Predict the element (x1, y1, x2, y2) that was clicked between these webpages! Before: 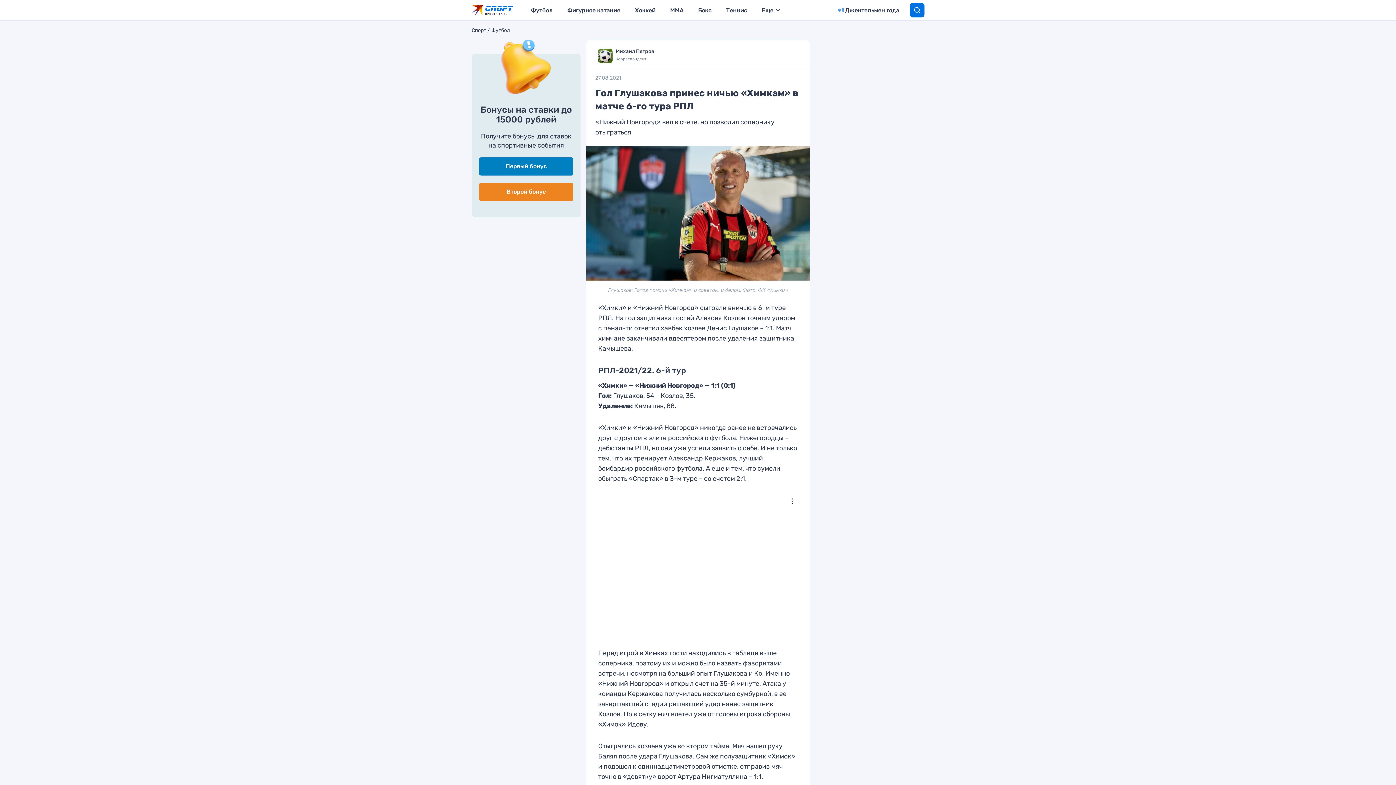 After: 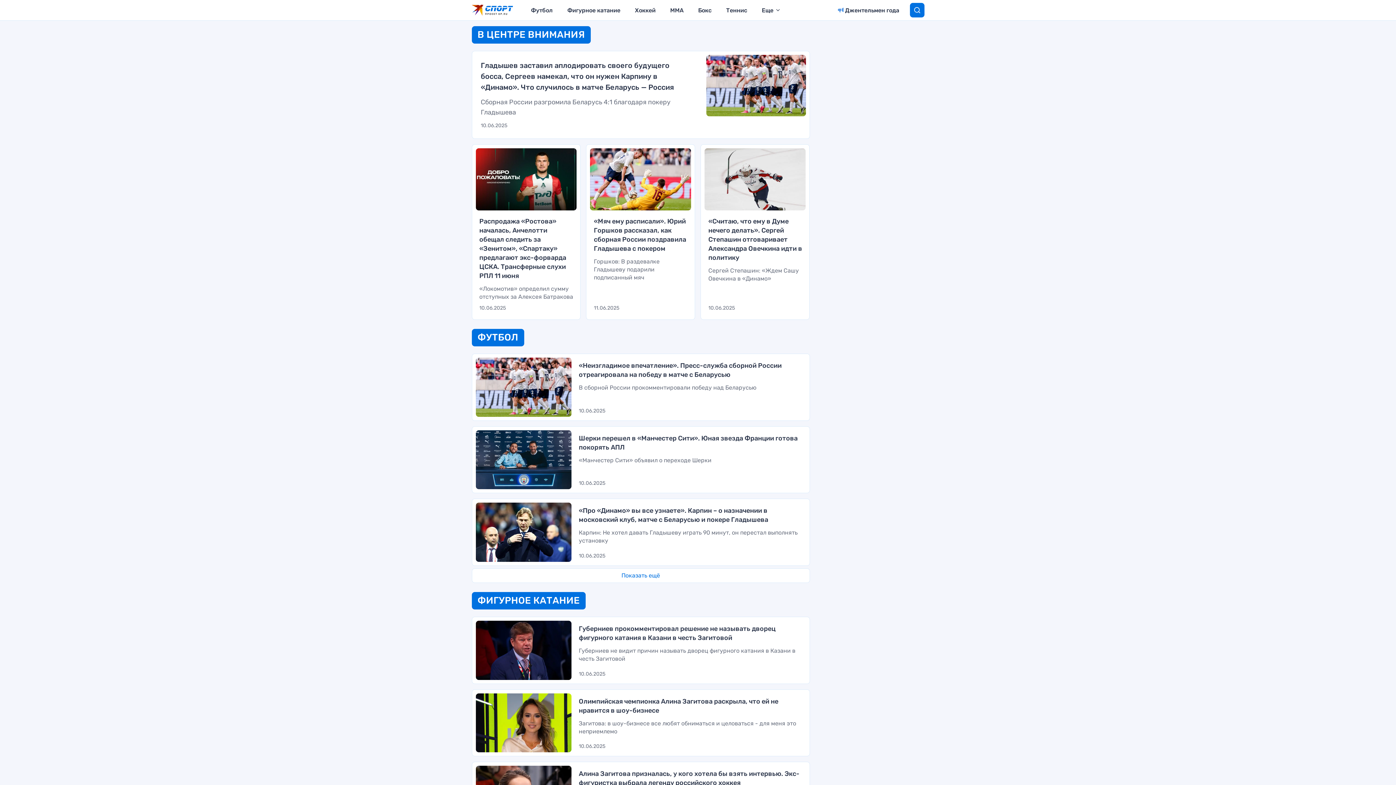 Action: label: Спорт bbox: (471, 27, 490, 33)